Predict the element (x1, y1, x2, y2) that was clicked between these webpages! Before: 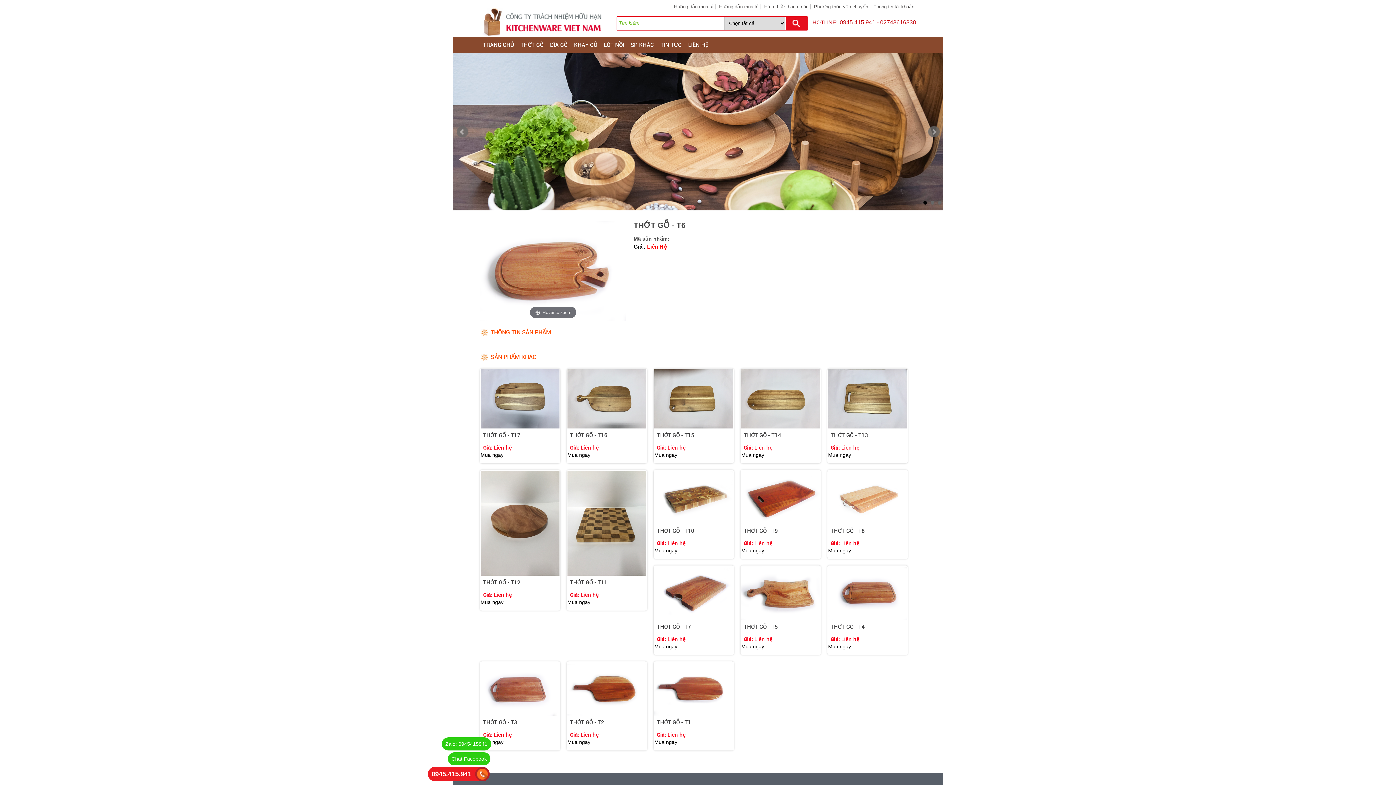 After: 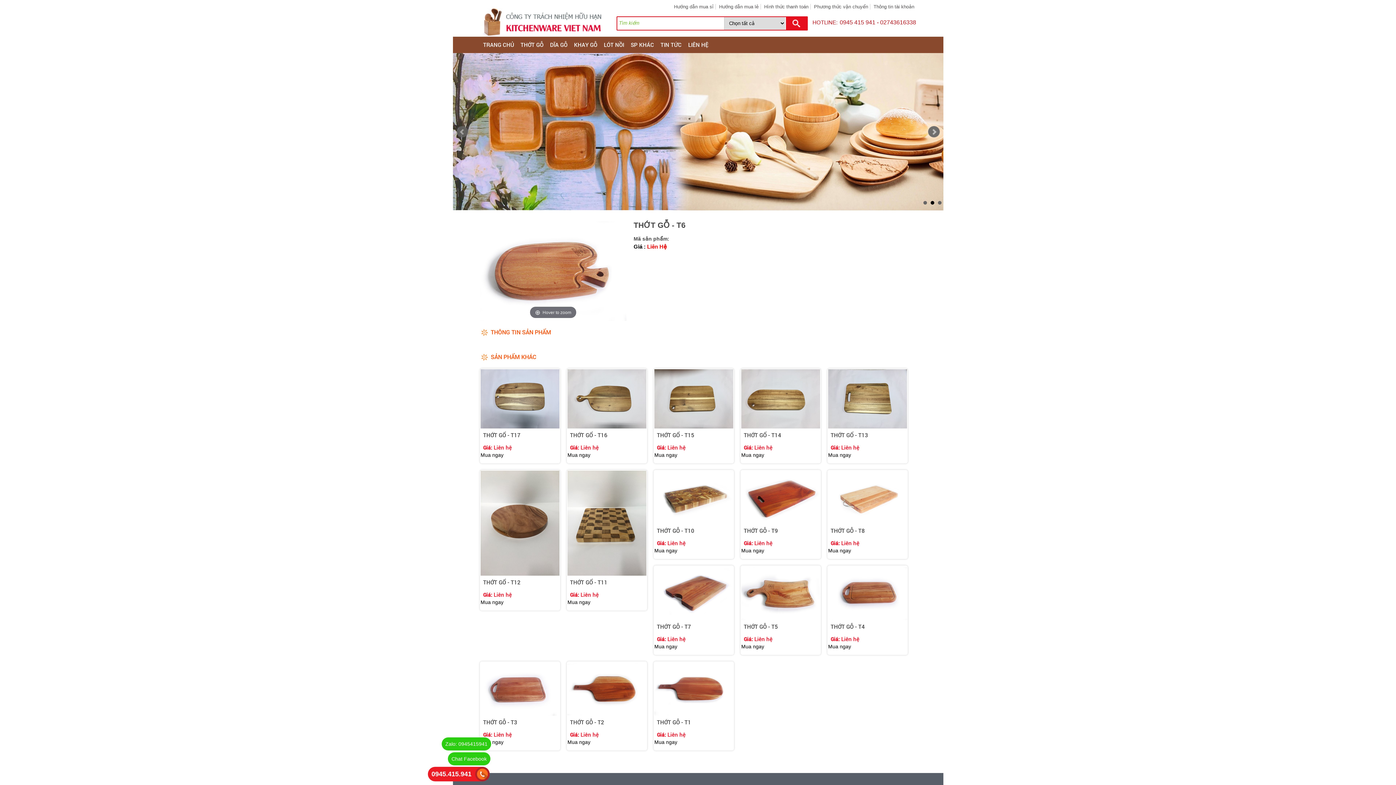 Action: bbox: (928, 126, 939, 137) label: Next